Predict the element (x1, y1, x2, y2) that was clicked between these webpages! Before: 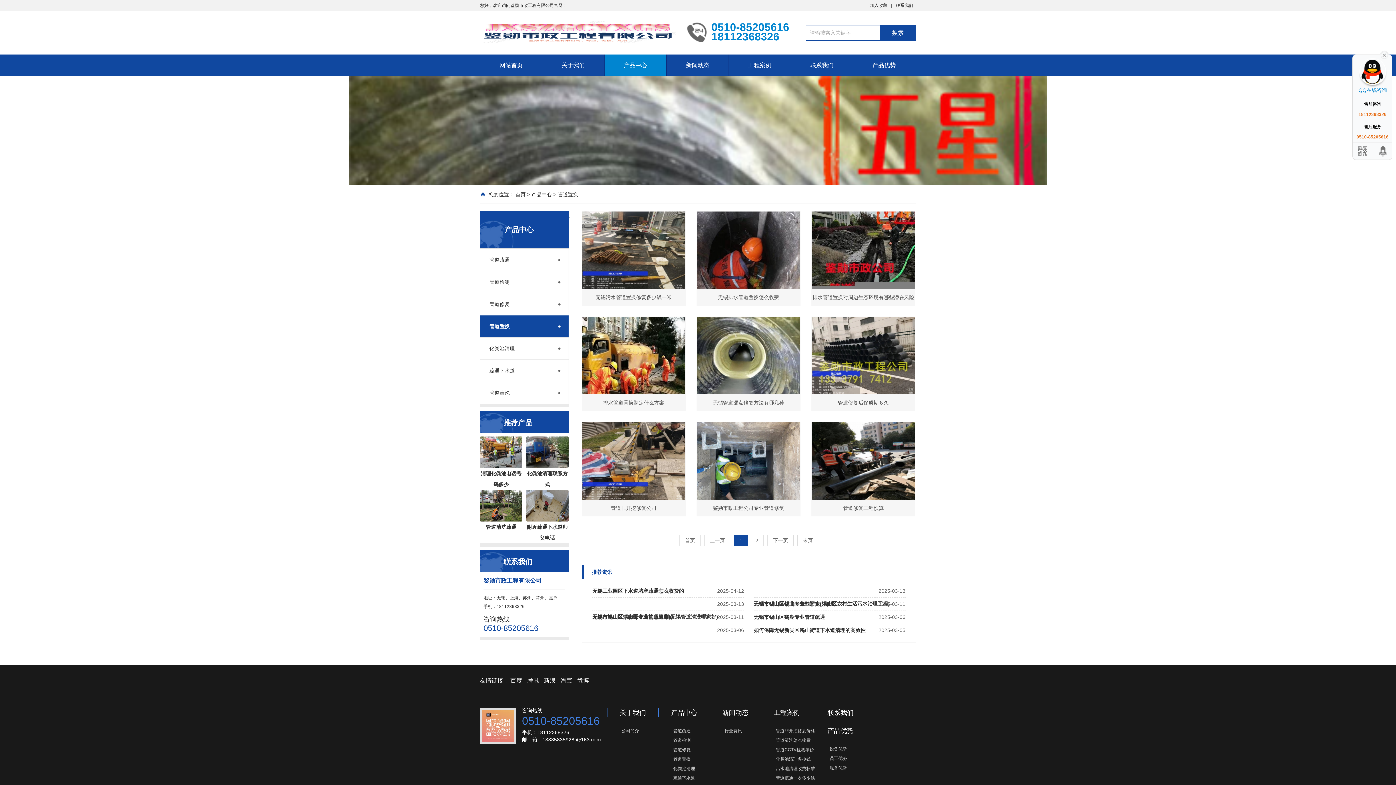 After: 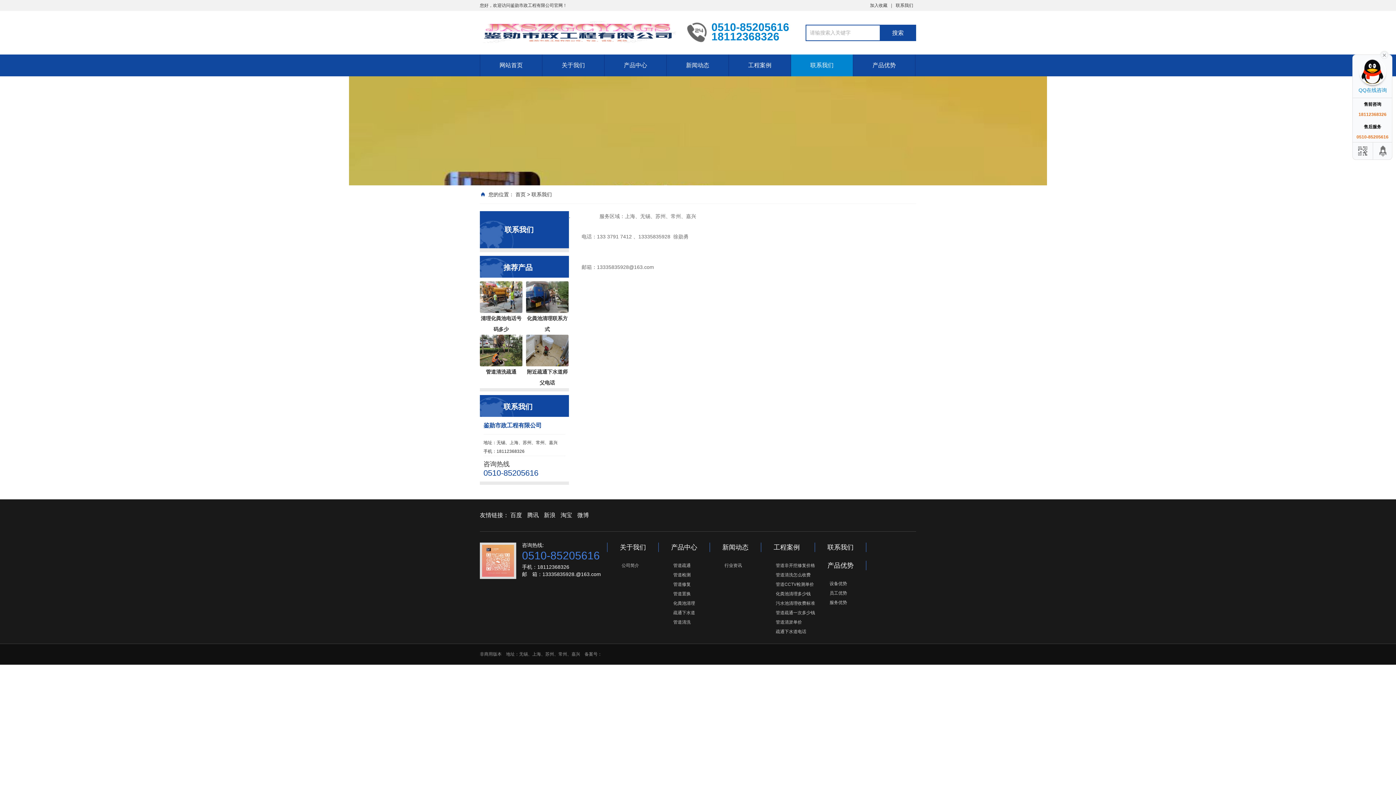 Action: bbox: (827, 708, 853, 717) label: 联系我们